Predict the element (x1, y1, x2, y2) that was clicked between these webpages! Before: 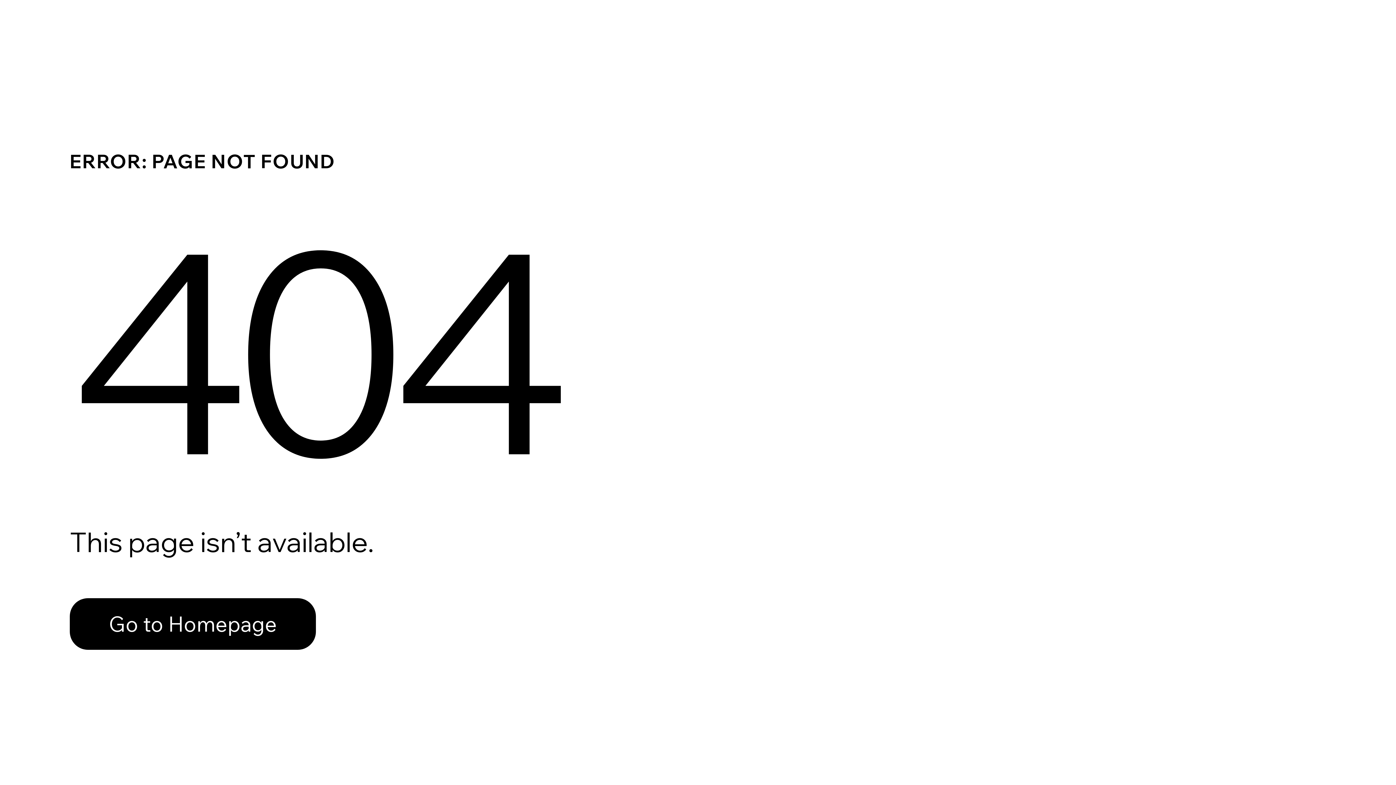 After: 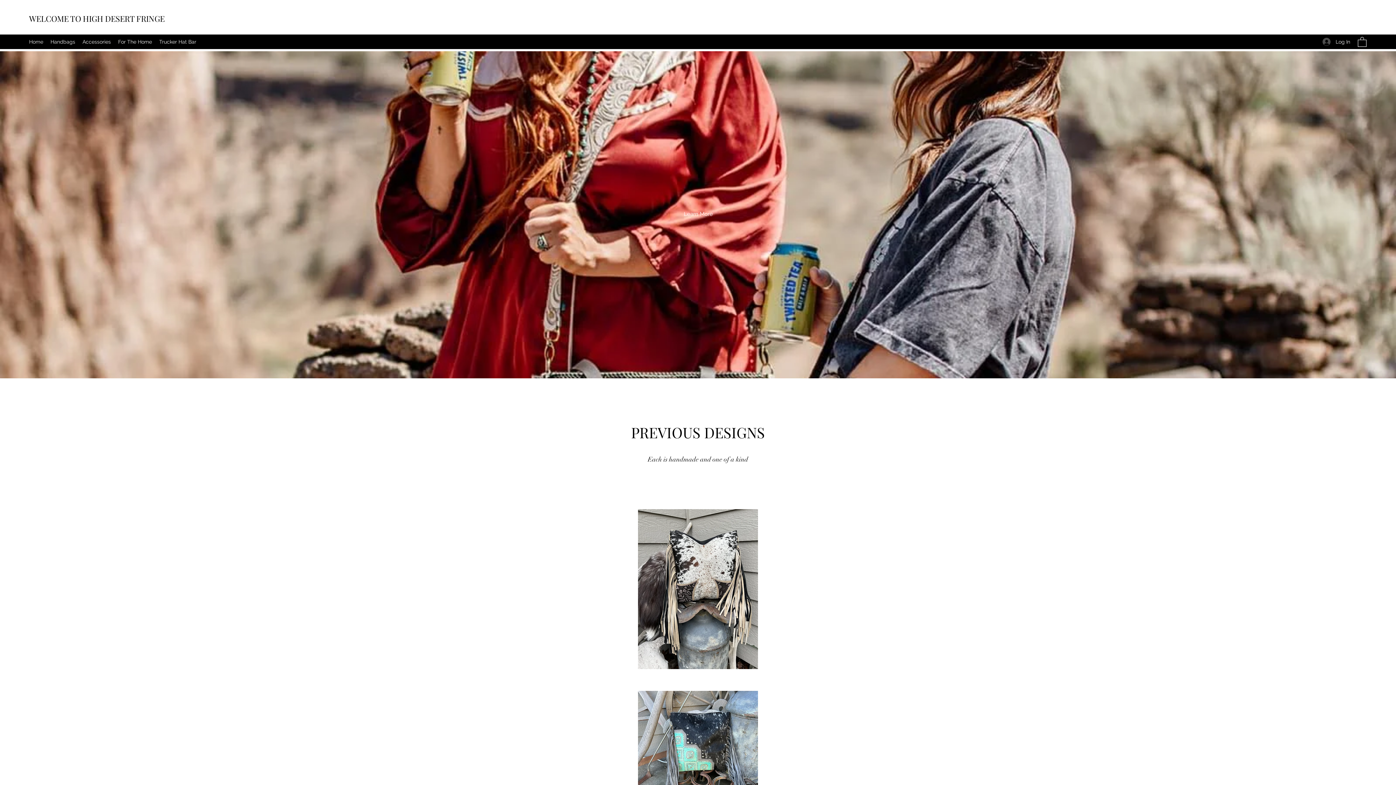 Action: label: Go to Homepage bbox: (69, 582, 768, 659)